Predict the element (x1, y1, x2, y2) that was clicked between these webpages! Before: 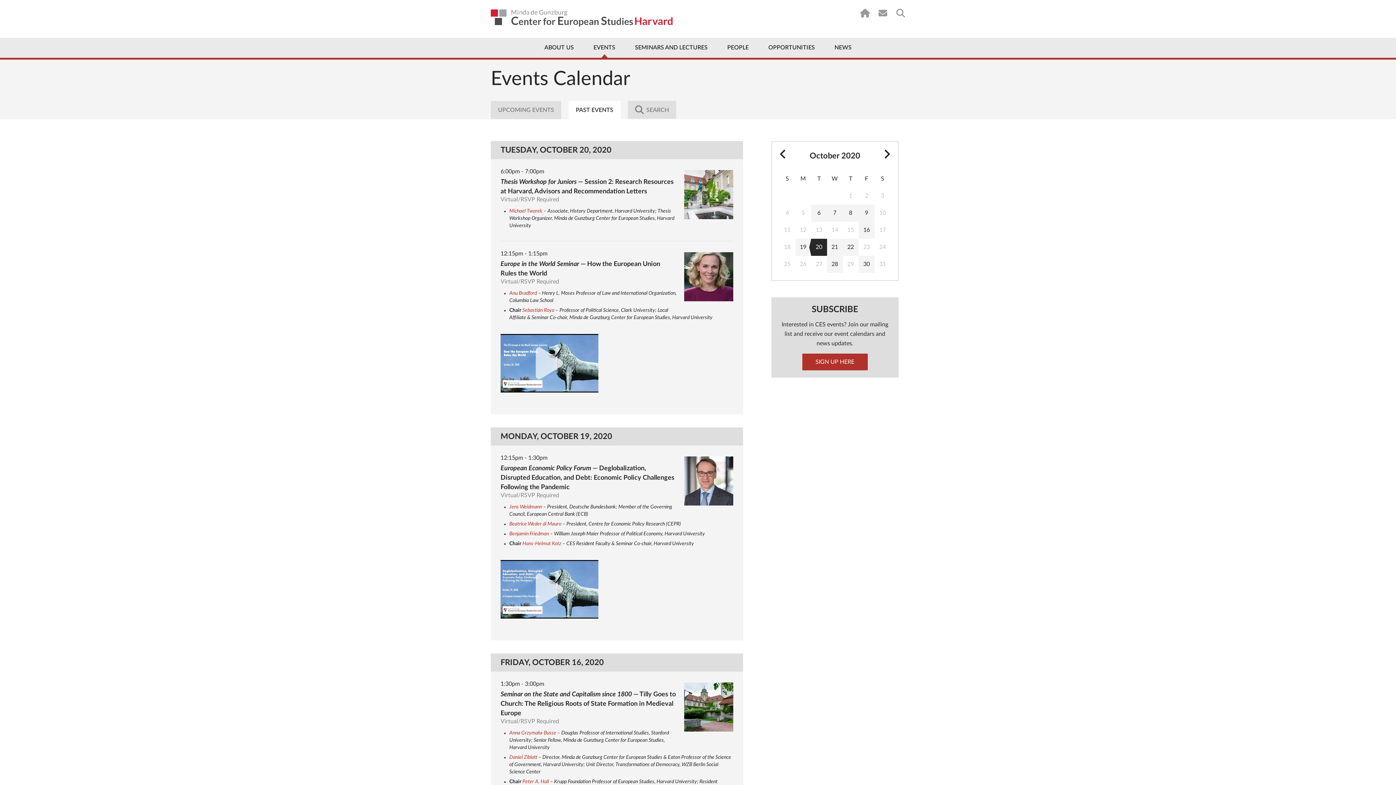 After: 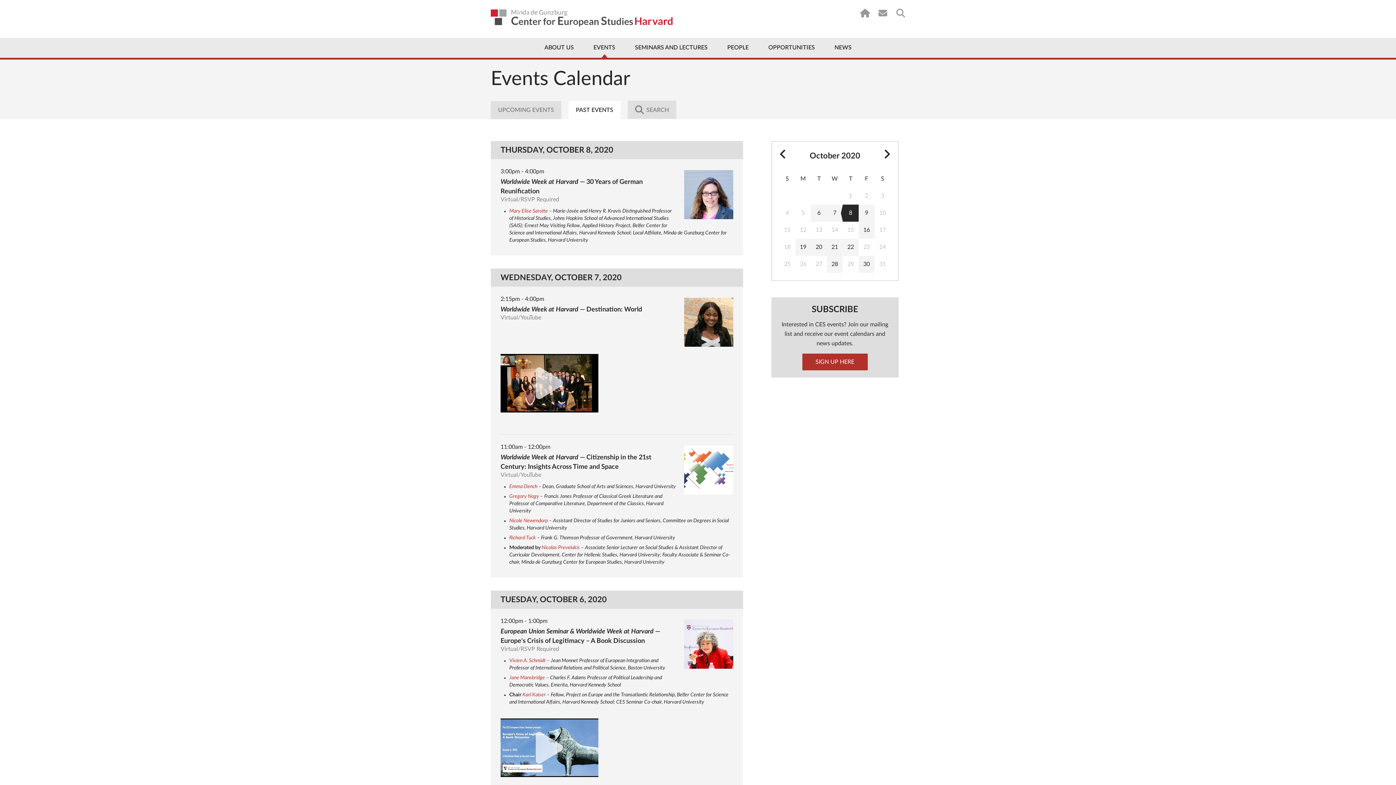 Action: bbox: (842, 204, 858, 221) label: 8